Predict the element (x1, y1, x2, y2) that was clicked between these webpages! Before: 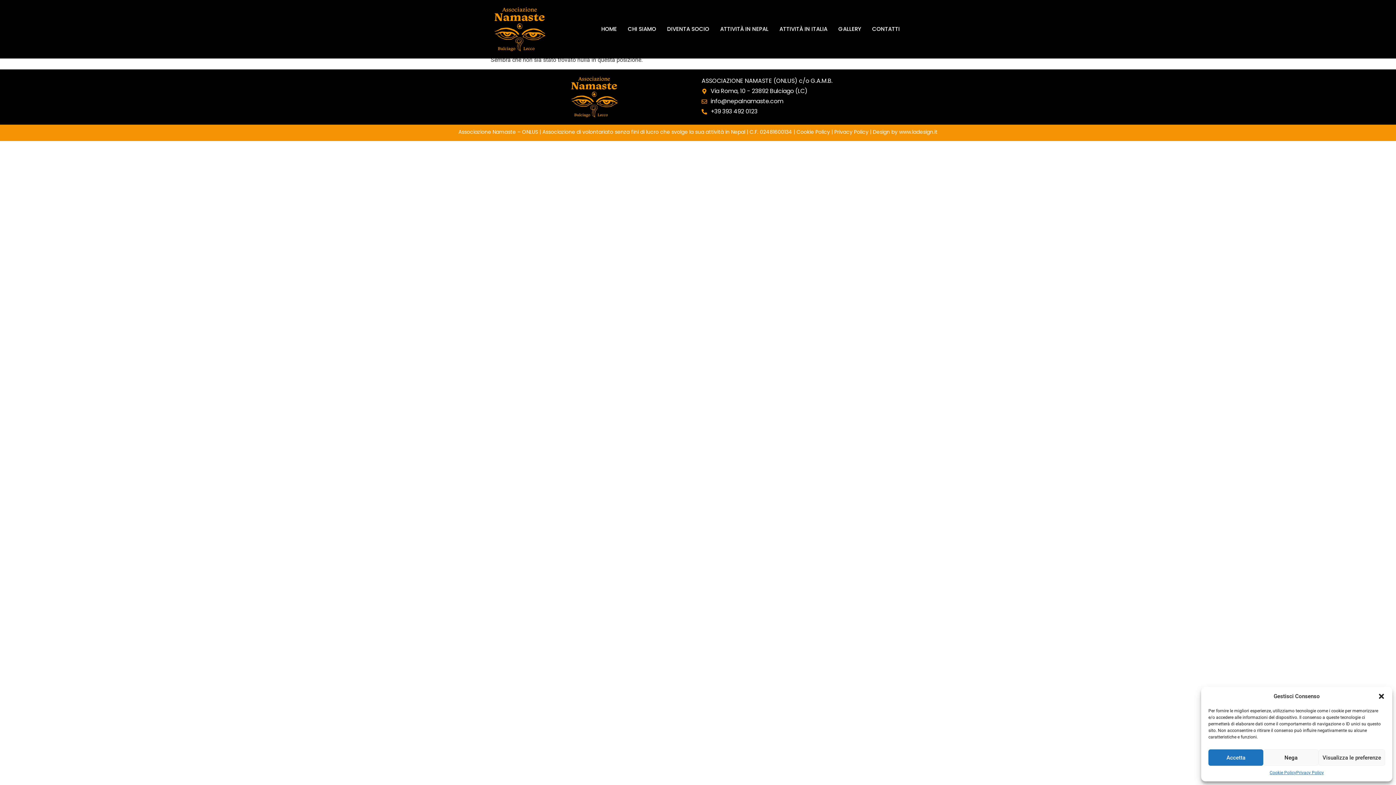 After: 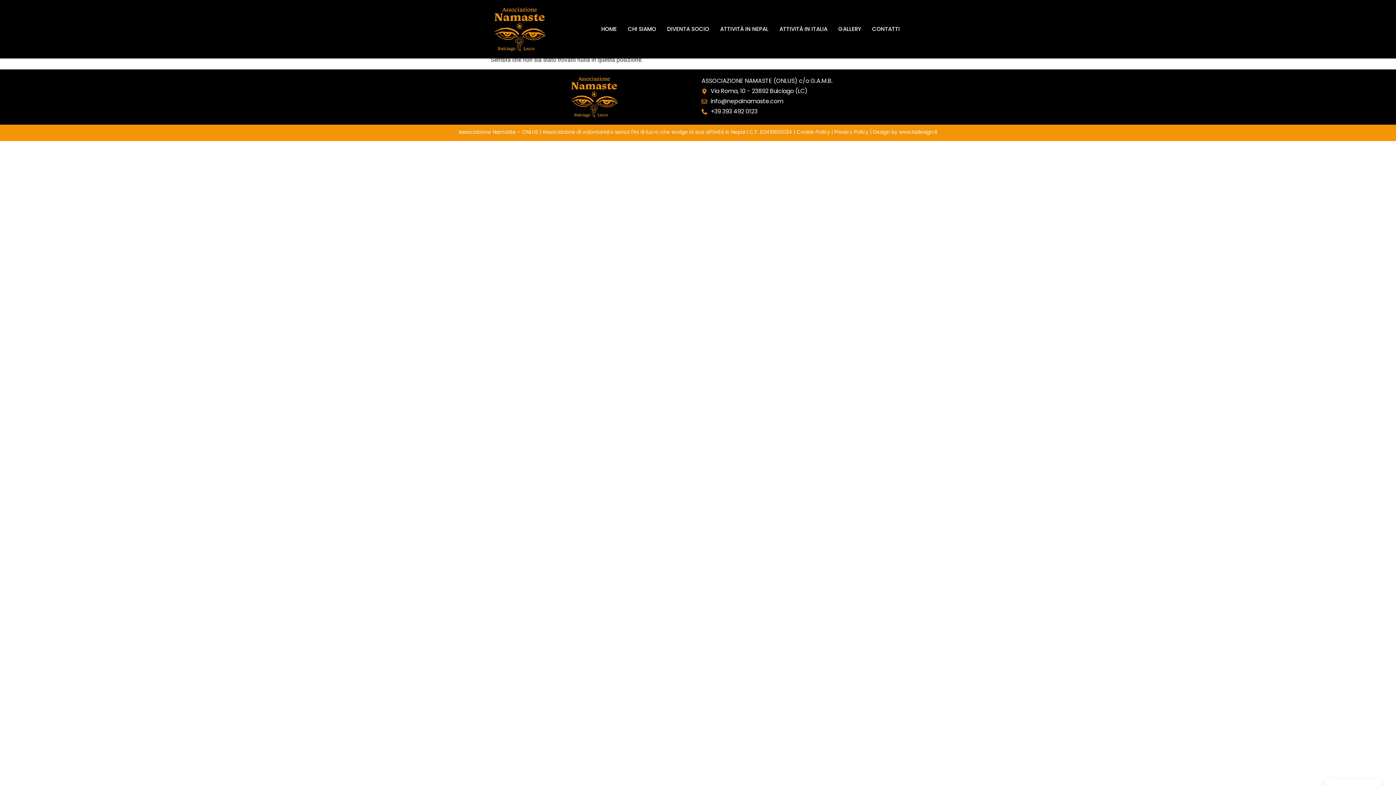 Action: bbox: (1208, 749, 1263, 766) label: Accetta